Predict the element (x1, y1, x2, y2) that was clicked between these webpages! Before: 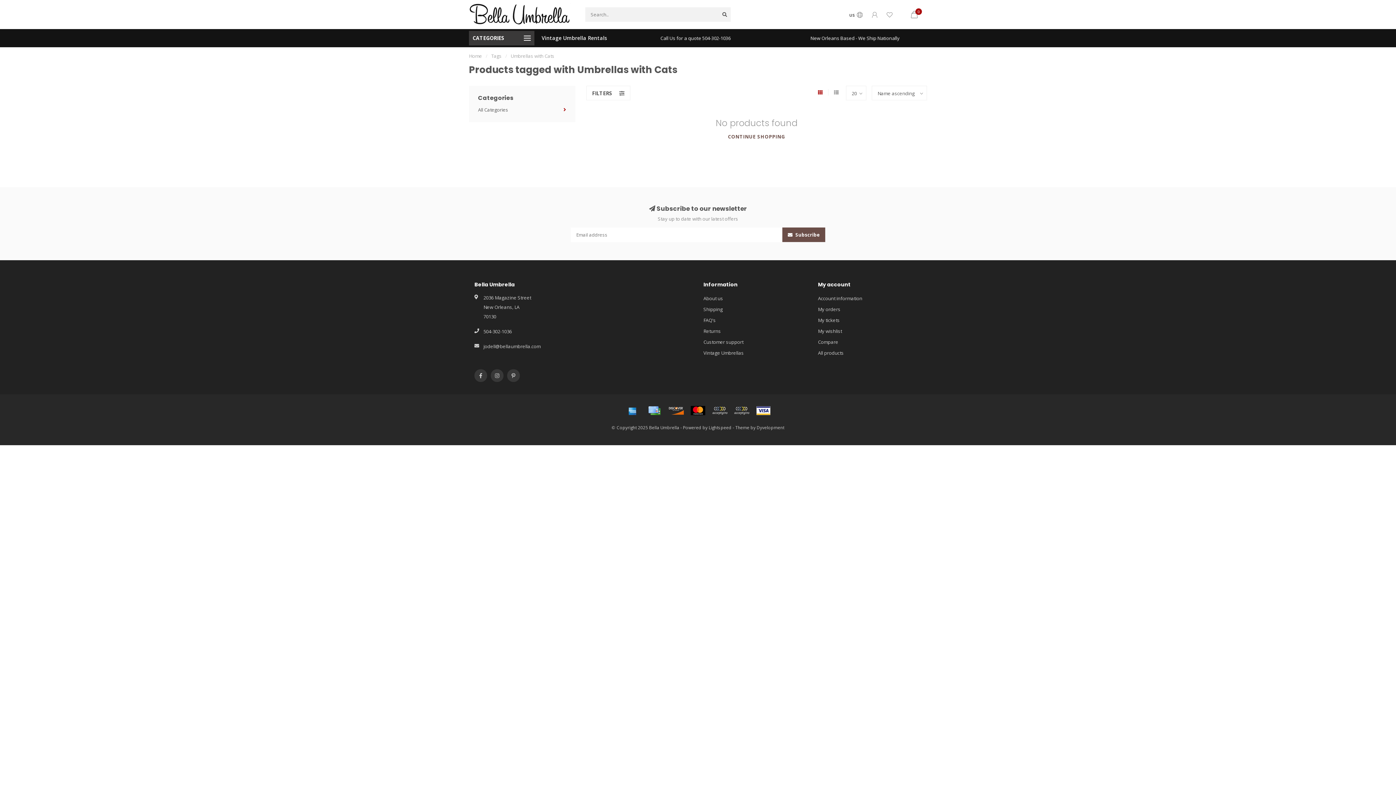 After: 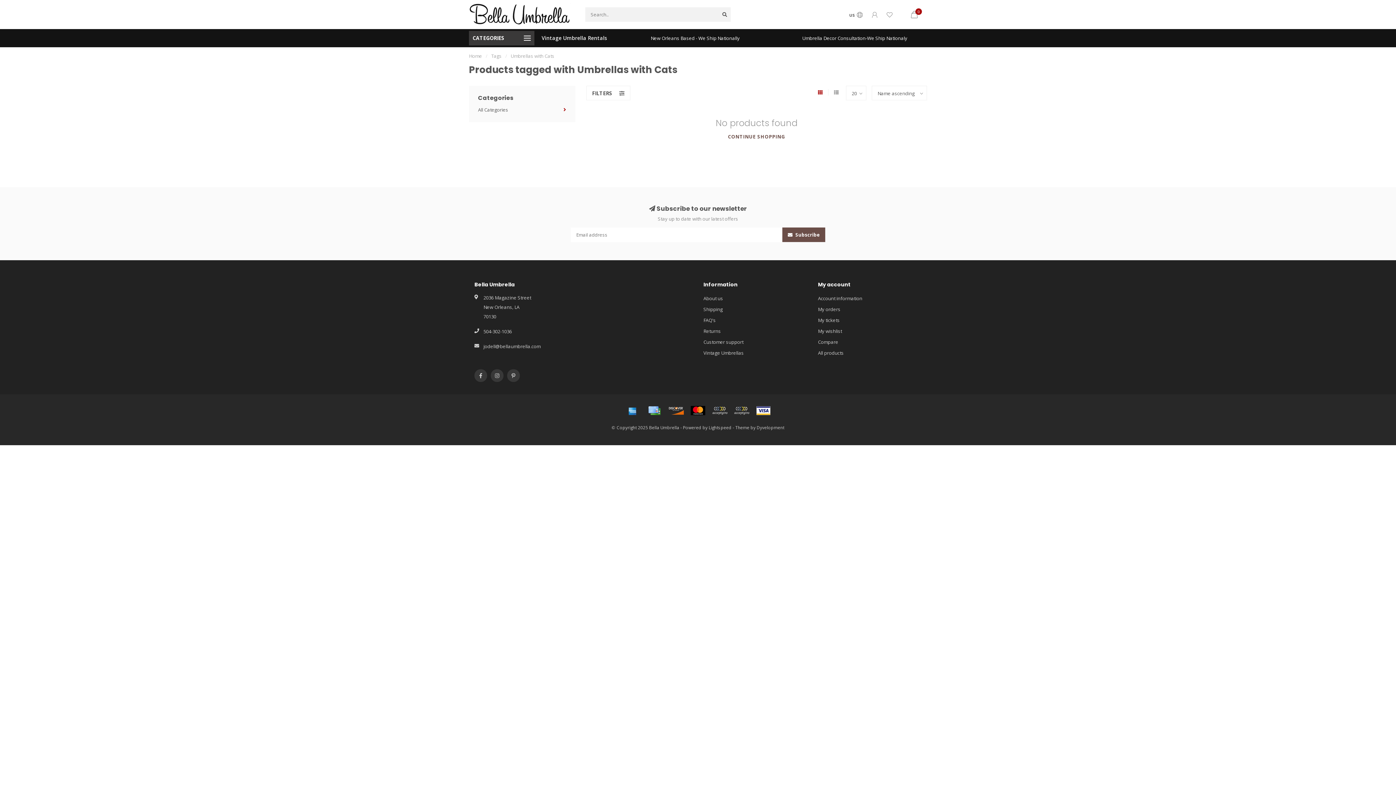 Action: bbox: (667, 405, 685, 416)